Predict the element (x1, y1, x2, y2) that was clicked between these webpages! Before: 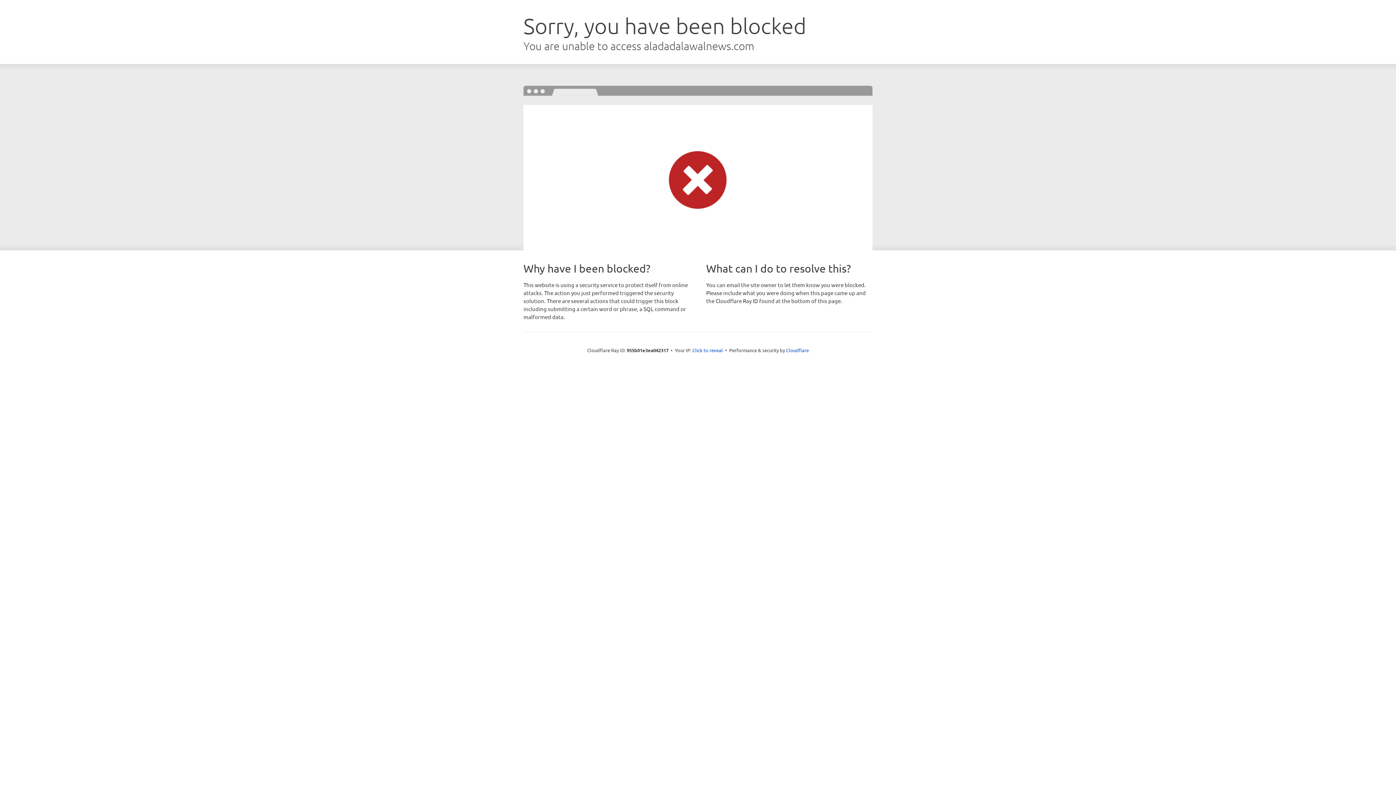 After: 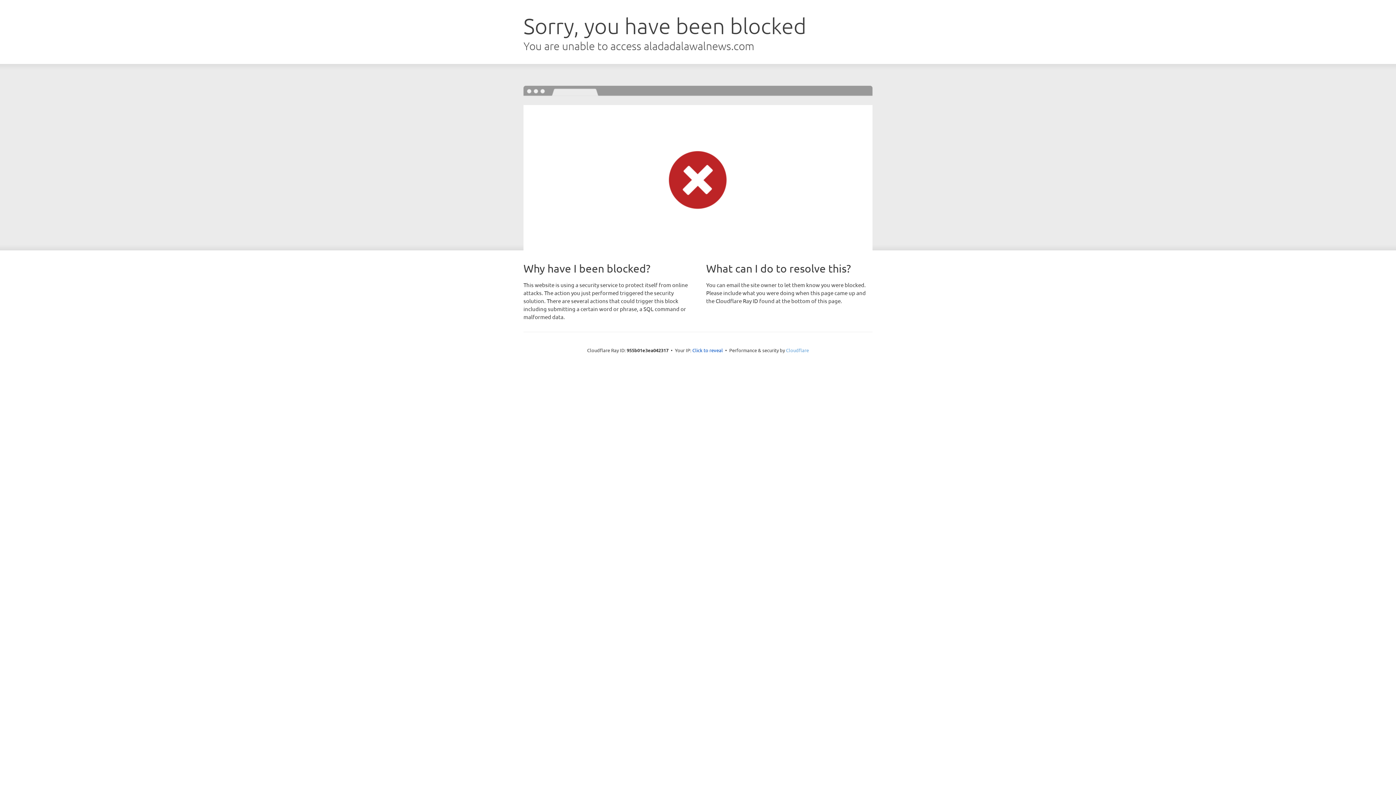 Action: bbox: (786, 347, 809, 353) label: Cloudflare